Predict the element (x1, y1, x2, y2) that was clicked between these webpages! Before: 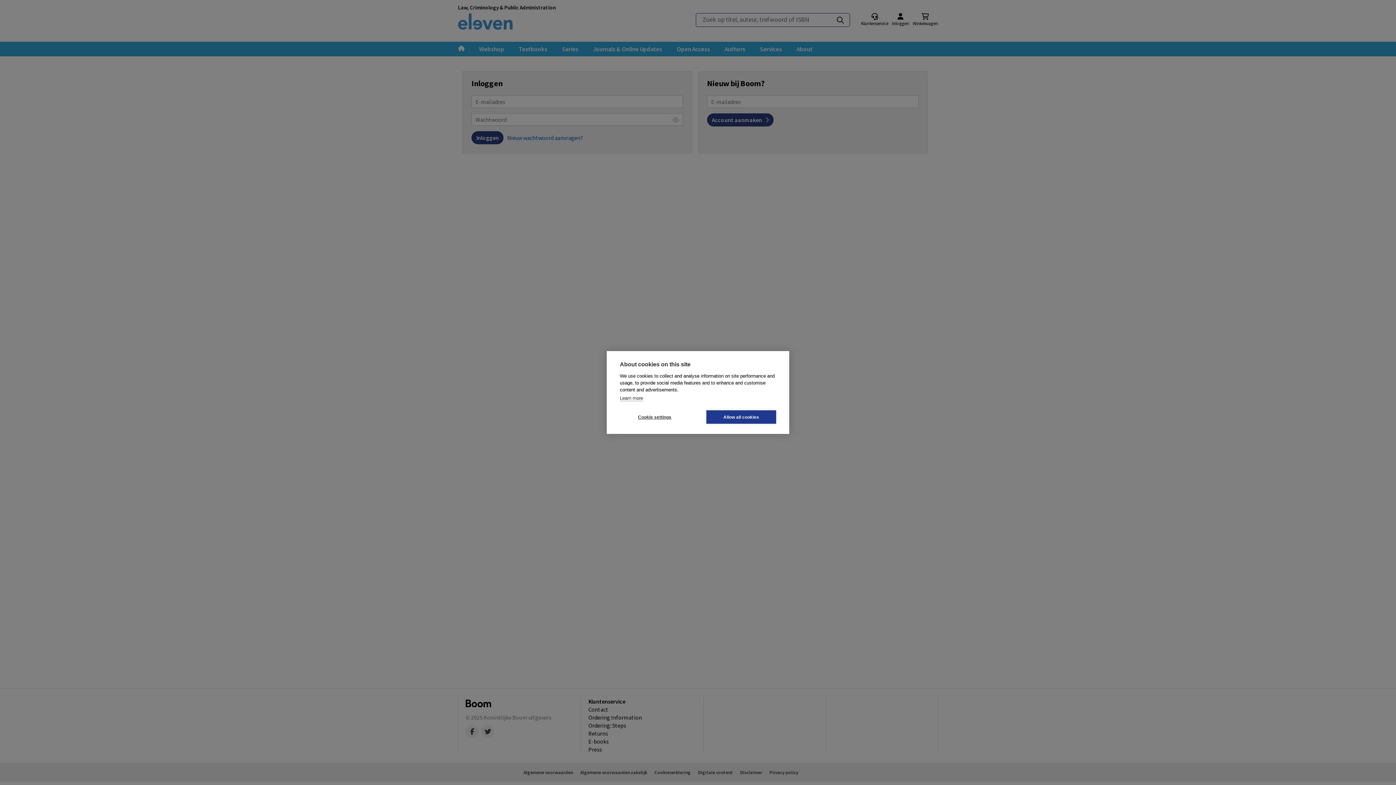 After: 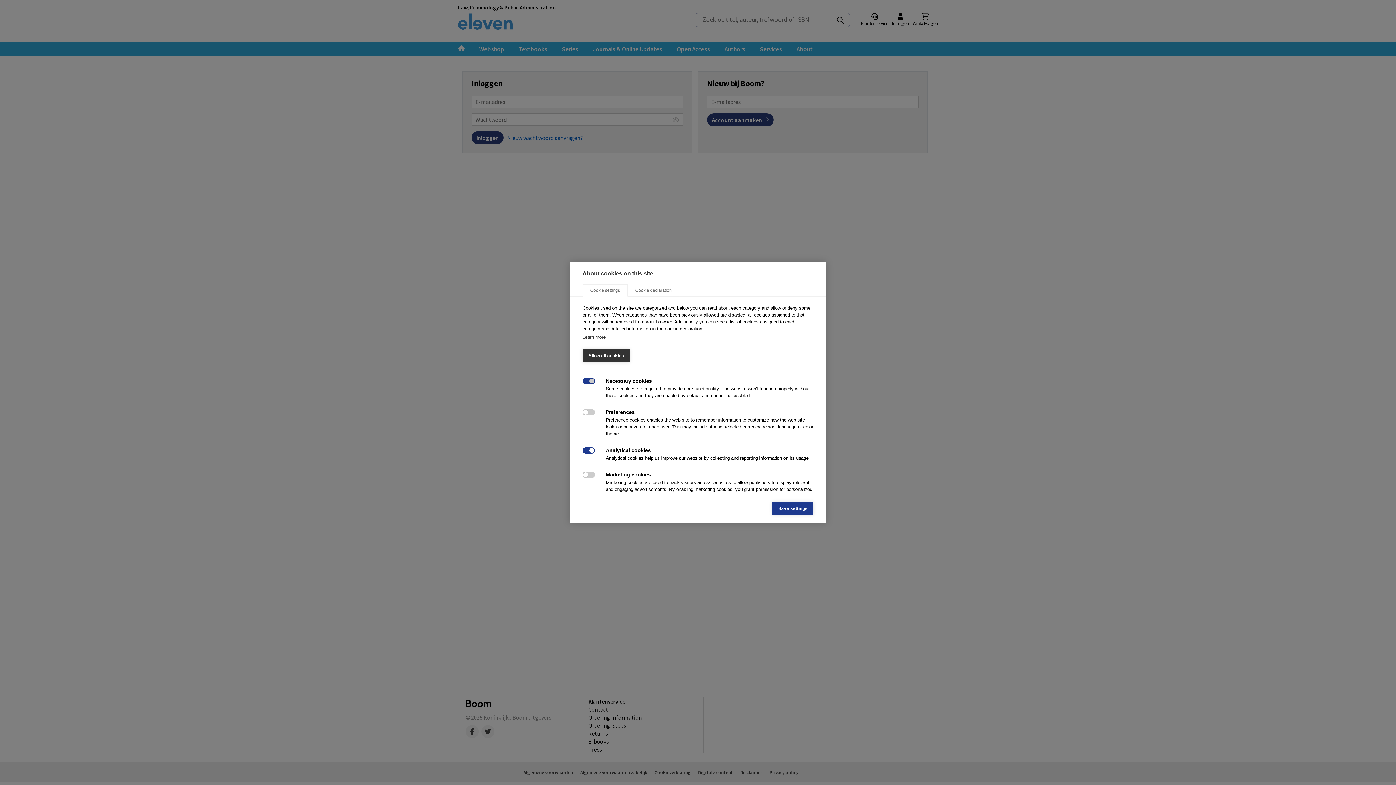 Action: label: Cookie settings bbox: (620, 410, 689, 424)